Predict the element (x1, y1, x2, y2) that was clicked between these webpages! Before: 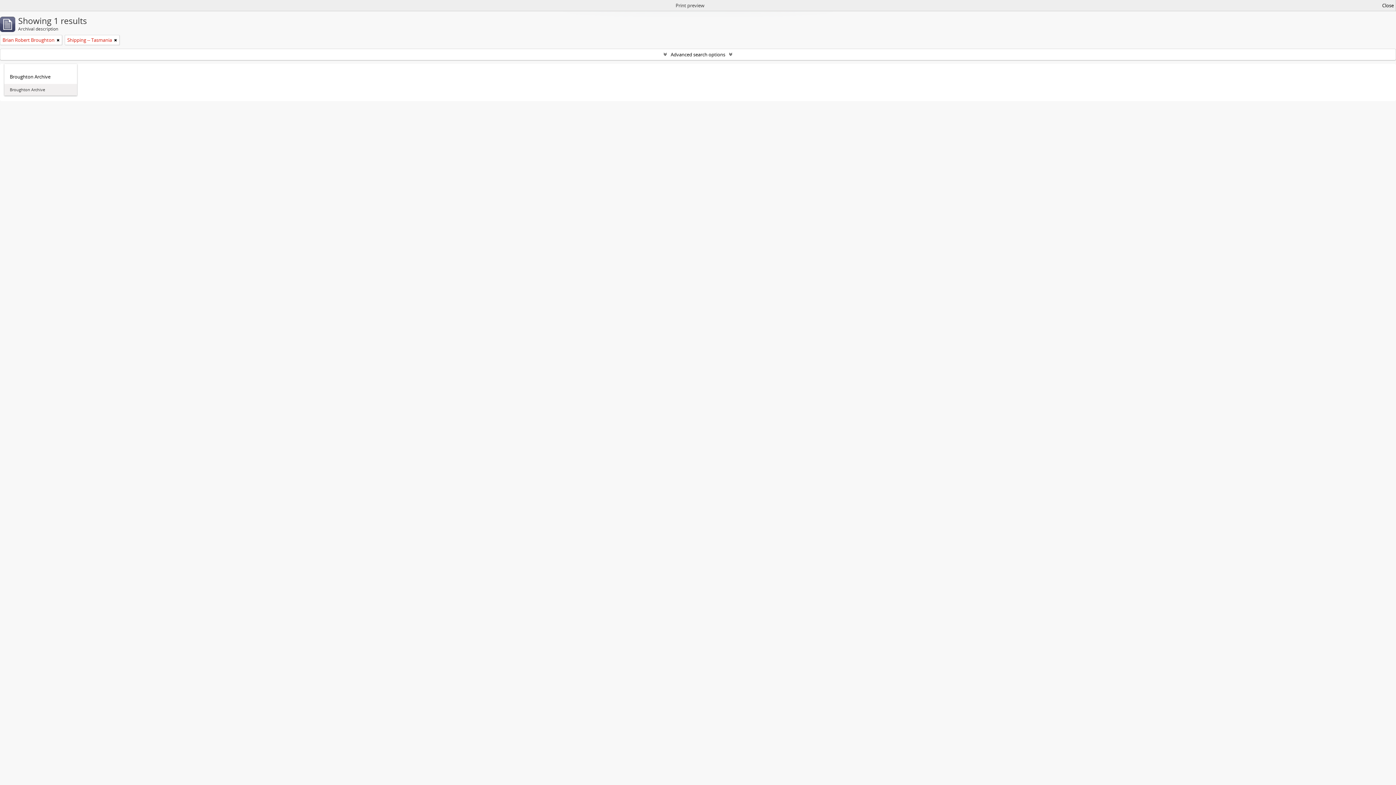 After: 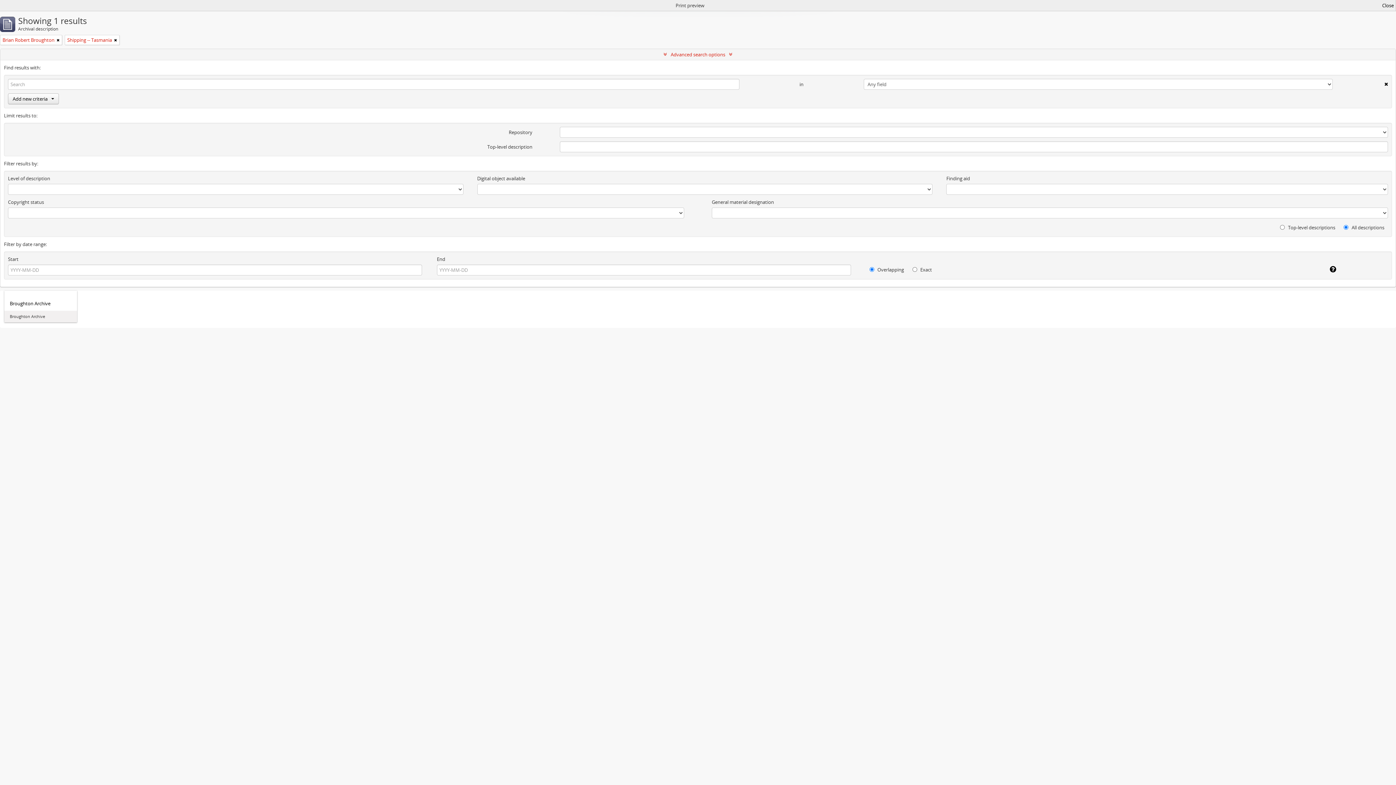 Action: label: Advanced search options bbox: (0, 49, 1396, 60)